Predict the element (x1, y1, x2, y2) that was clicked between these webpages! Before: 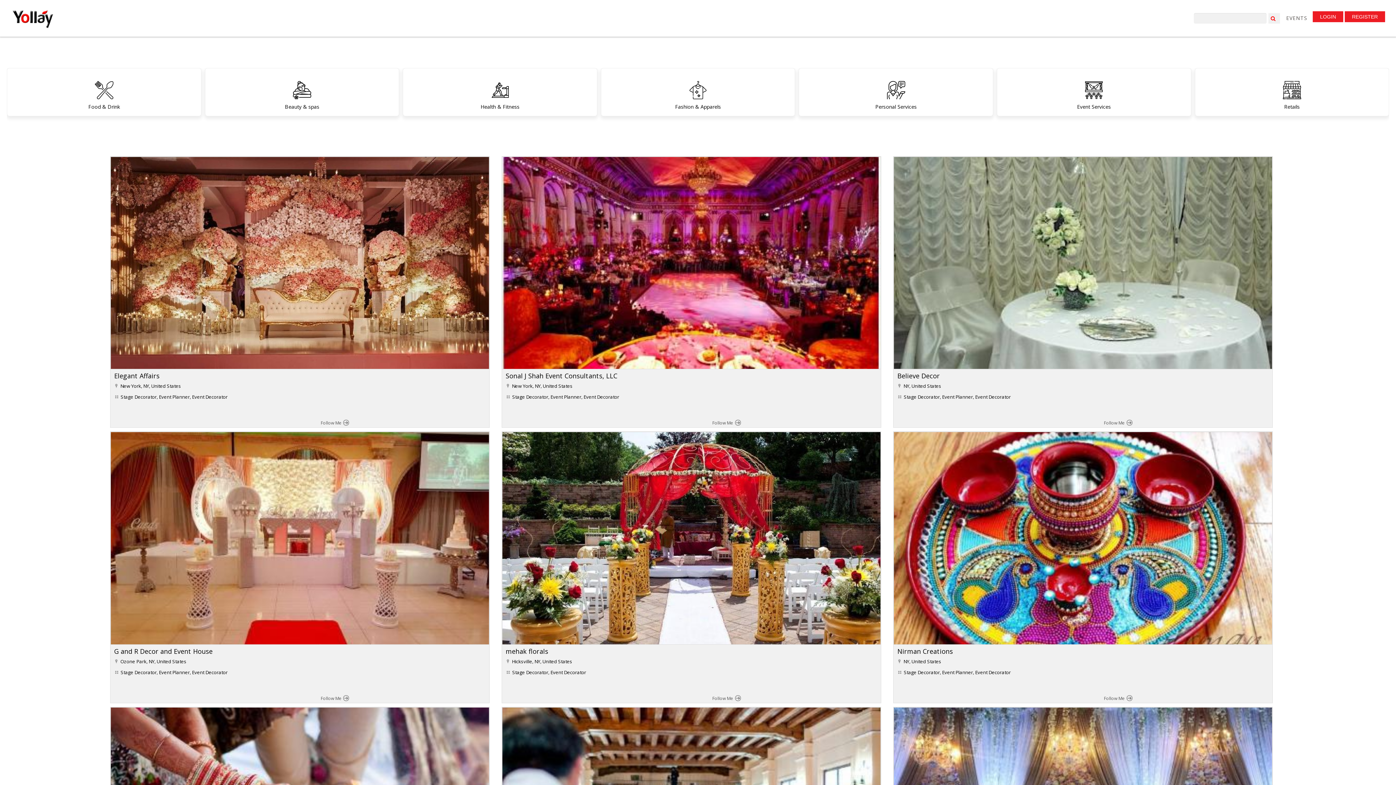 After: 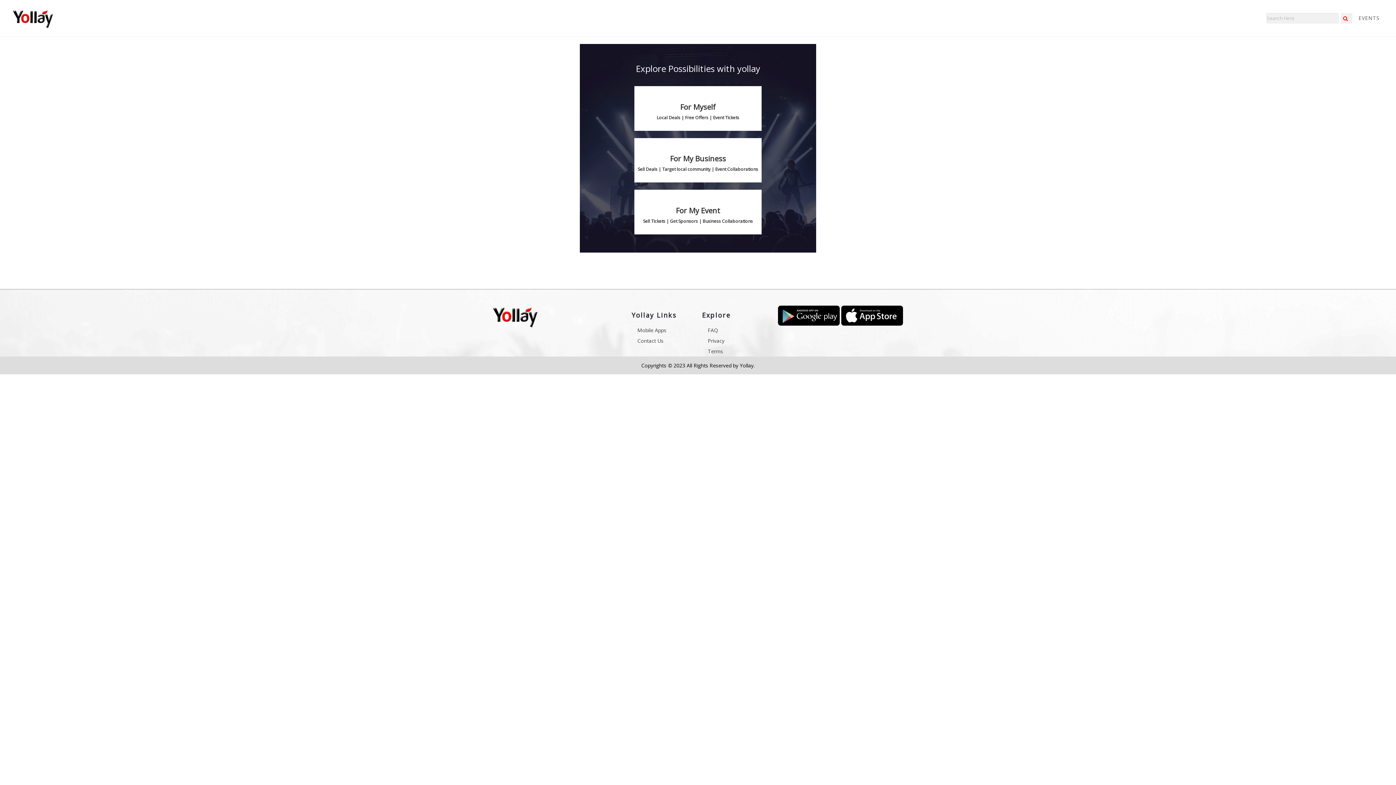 Action: label: REGISTER bbox: (1345, 11, 1385, 22)